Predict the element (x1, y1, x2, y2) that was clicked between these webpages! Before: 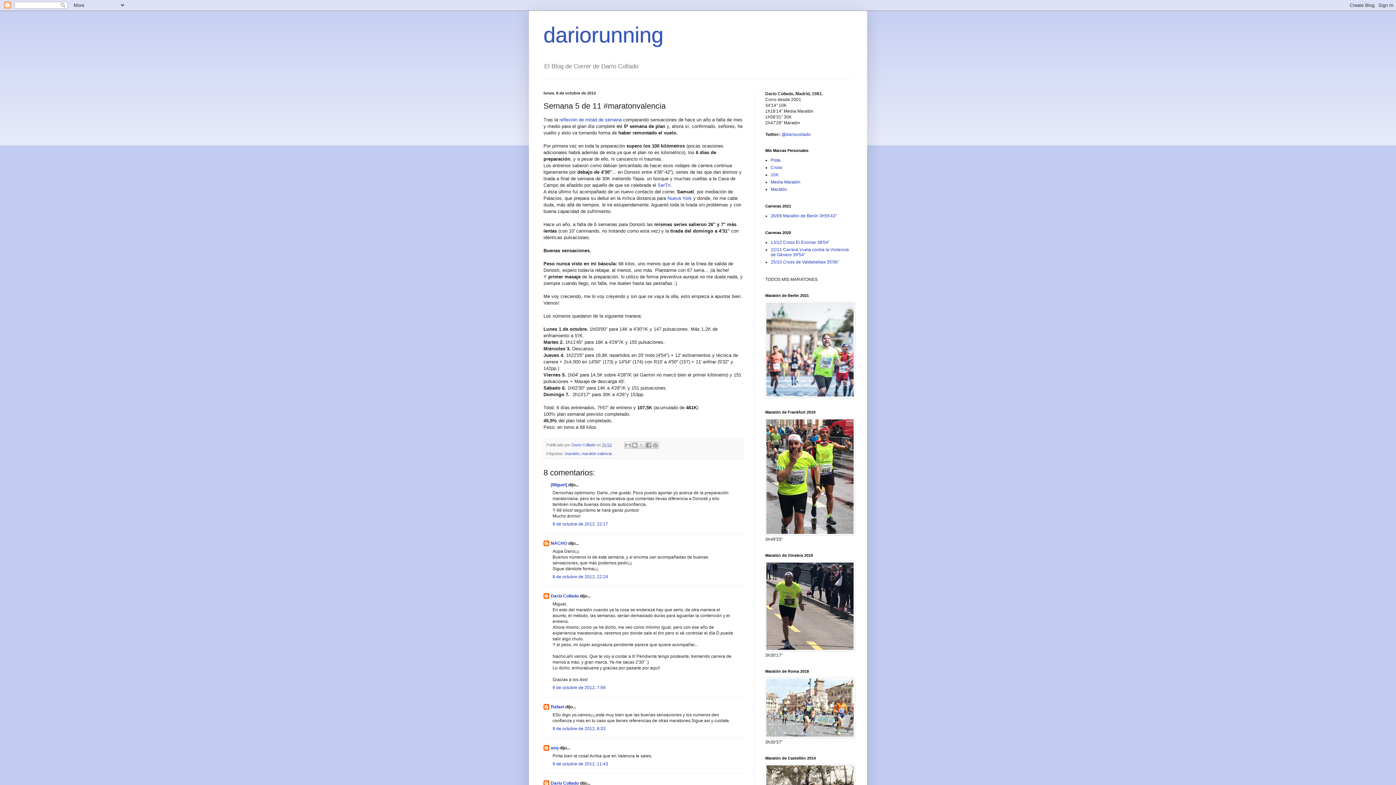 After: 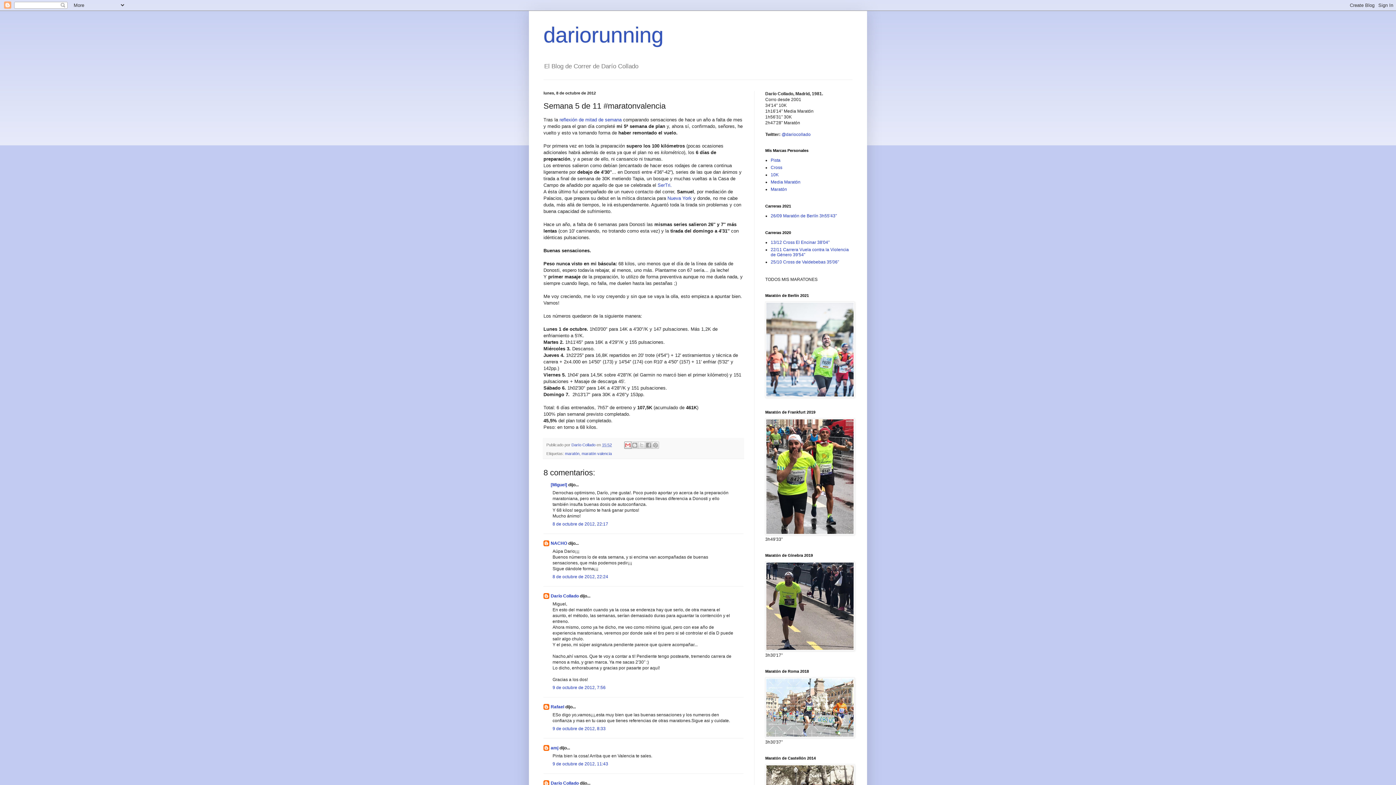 Action: label: Enviar por correo electrónico bbox: (624, 441, 631, 449)